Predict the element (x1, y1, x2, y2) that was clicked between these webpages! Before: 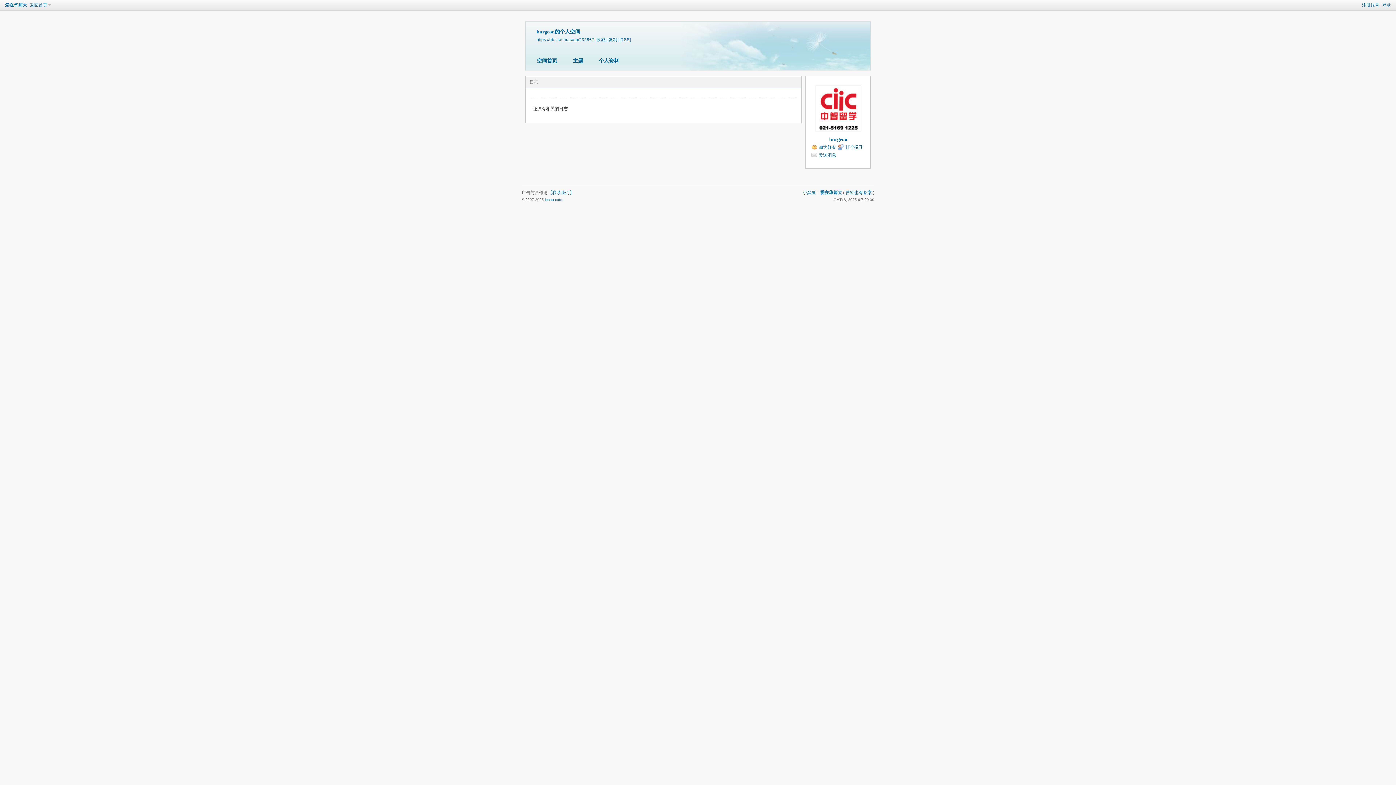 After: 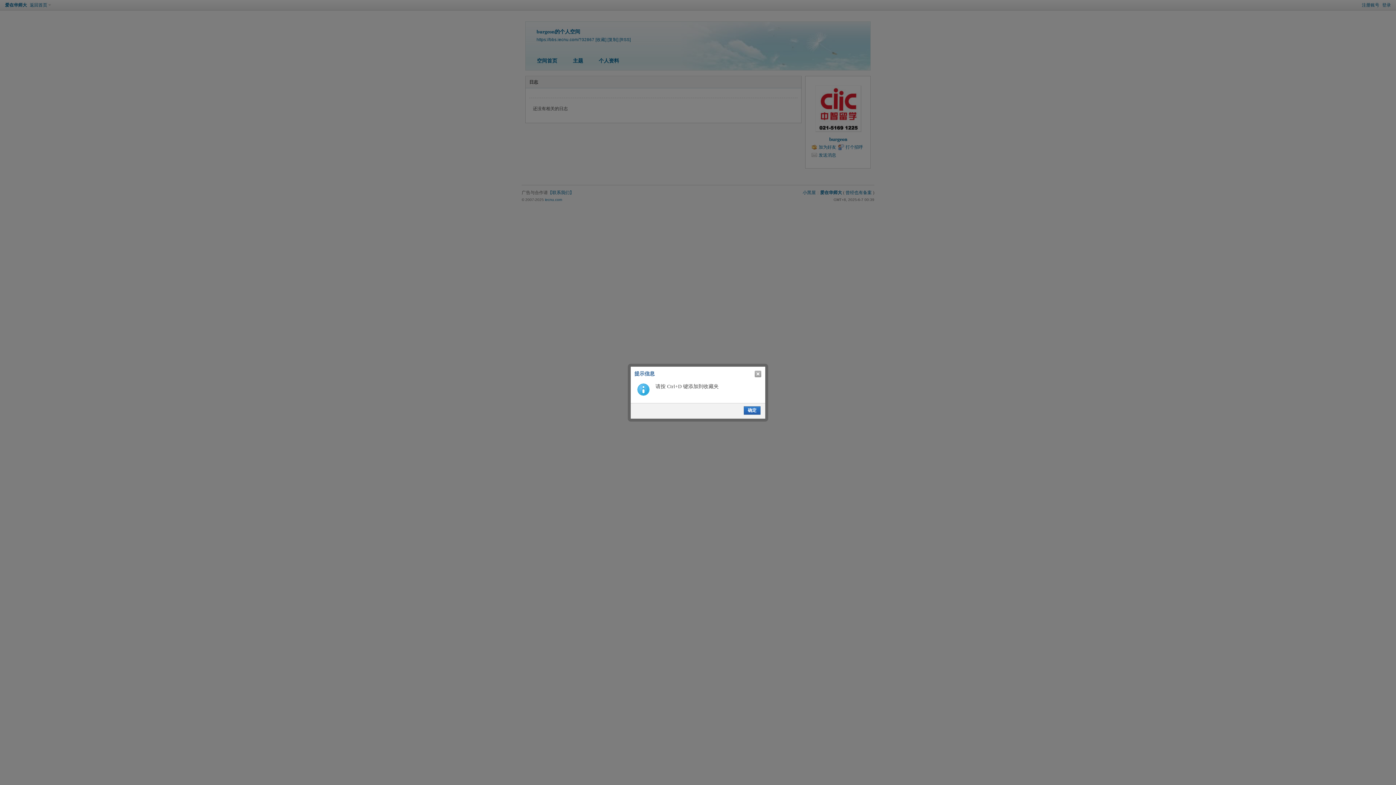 Action: bbox: (595, 37, 606, 41) label: [收藏]